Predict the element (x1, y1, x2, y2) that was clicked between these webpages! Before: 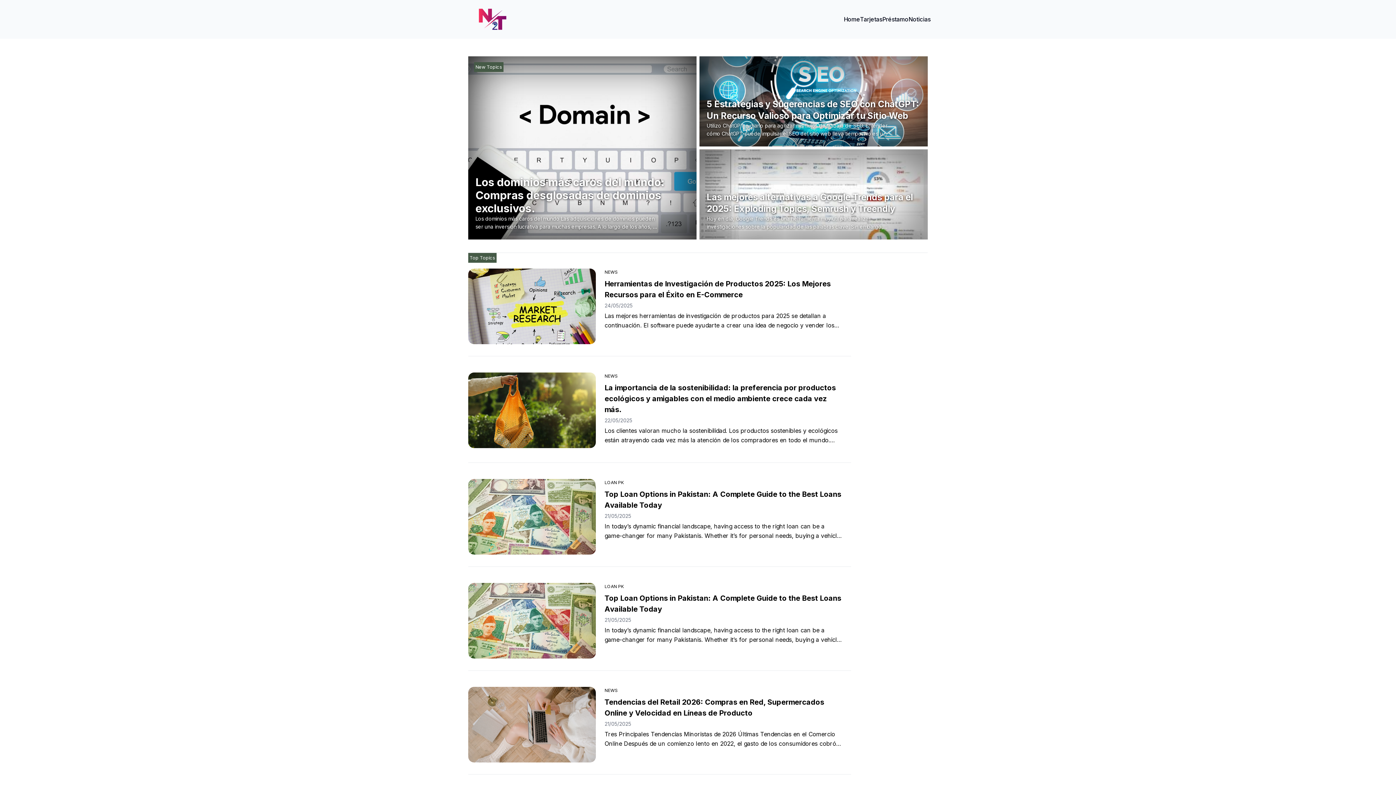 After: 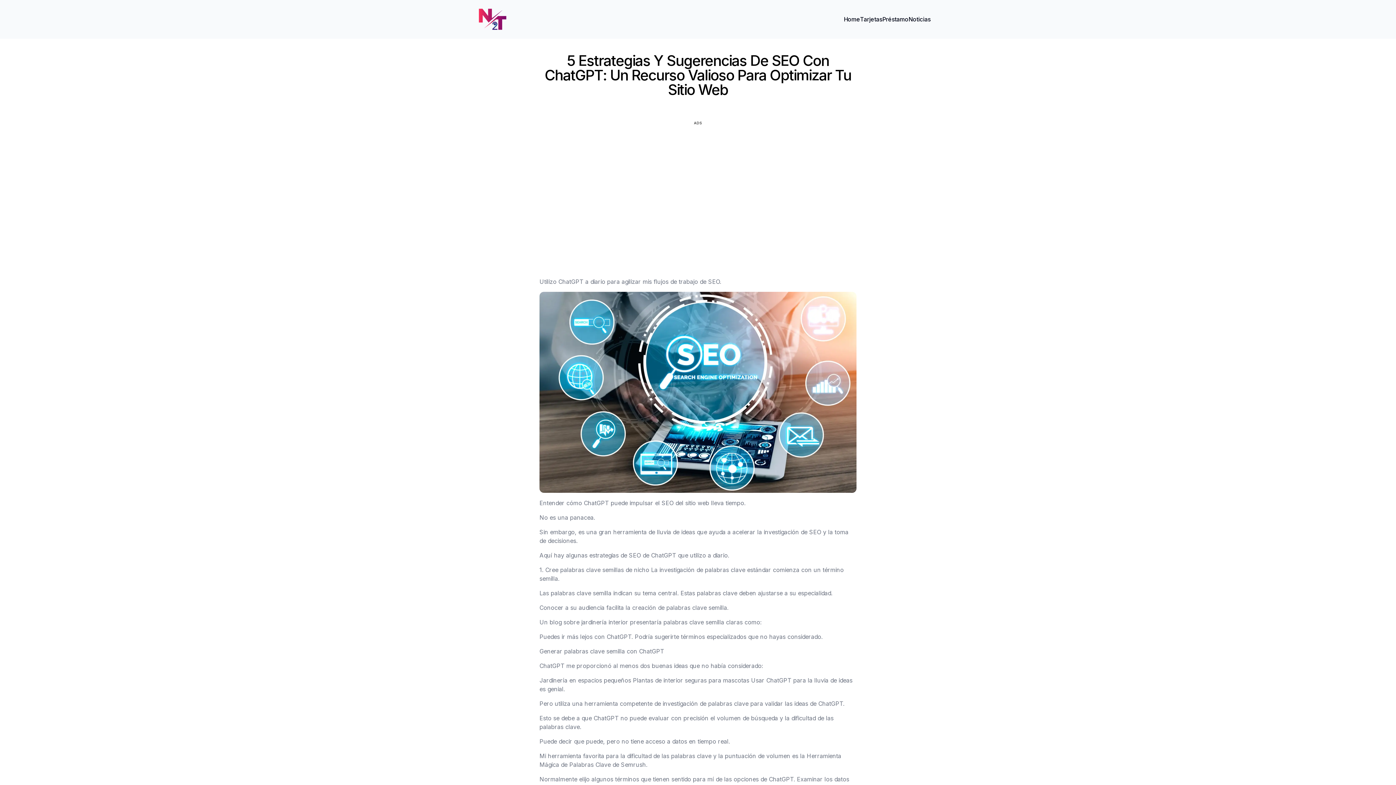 Action: bbox: (706, 98, 925, 137) label: 5 Estrategias y Sugerencias de SEO con ChatGPT: Un Recurso Valioso para Optimizar tu Sitio Web